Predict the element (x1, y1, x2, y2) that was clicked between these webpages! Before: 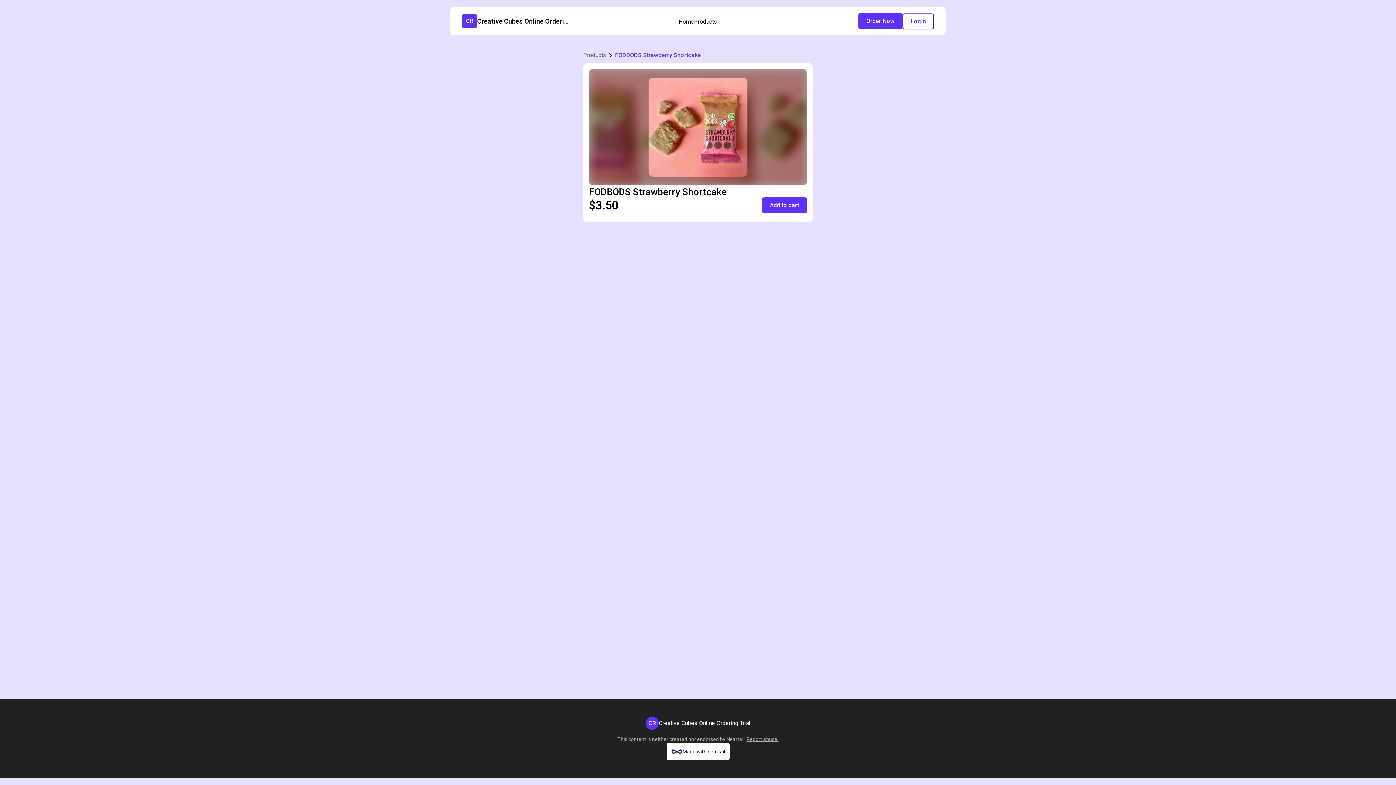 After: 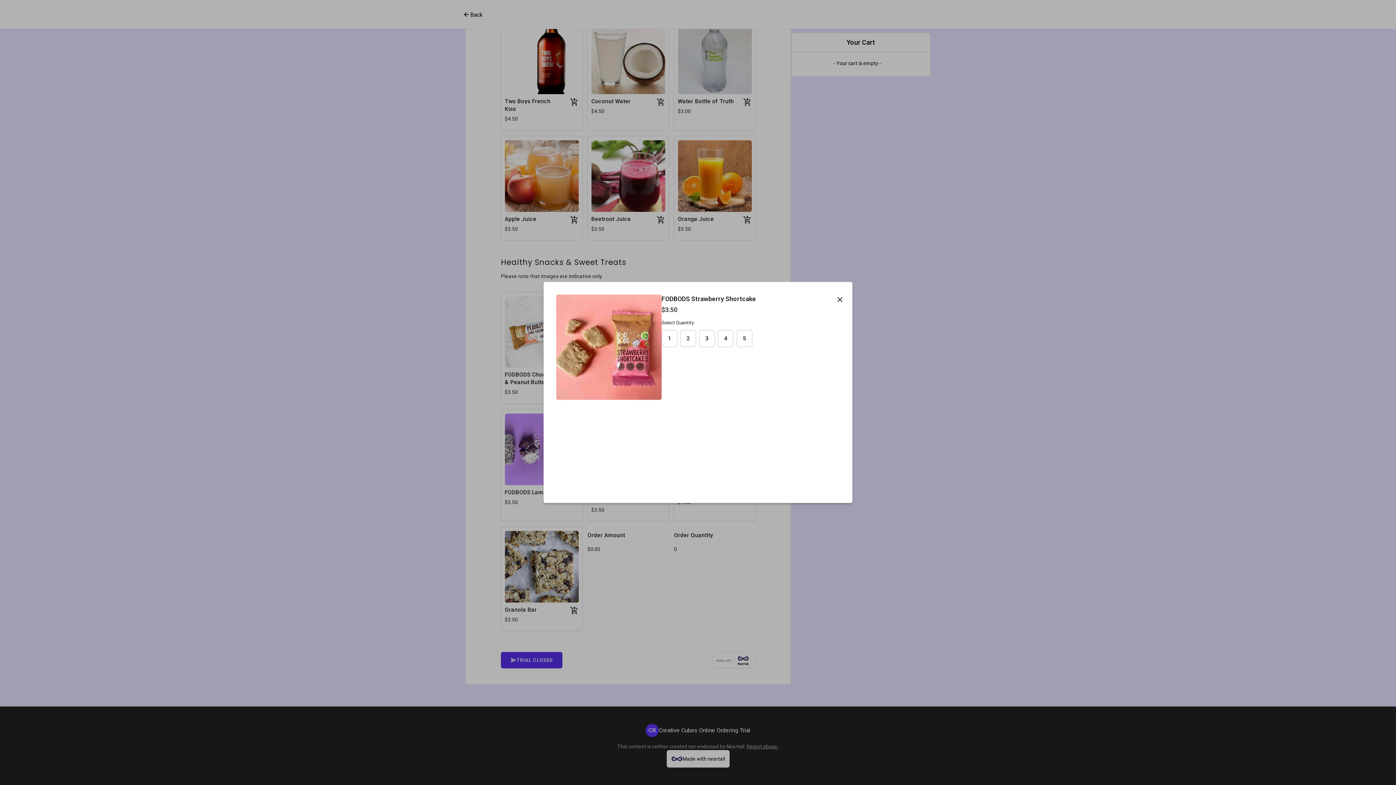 Action: label: Add to cart bbox: (762, 197, 807, 213)